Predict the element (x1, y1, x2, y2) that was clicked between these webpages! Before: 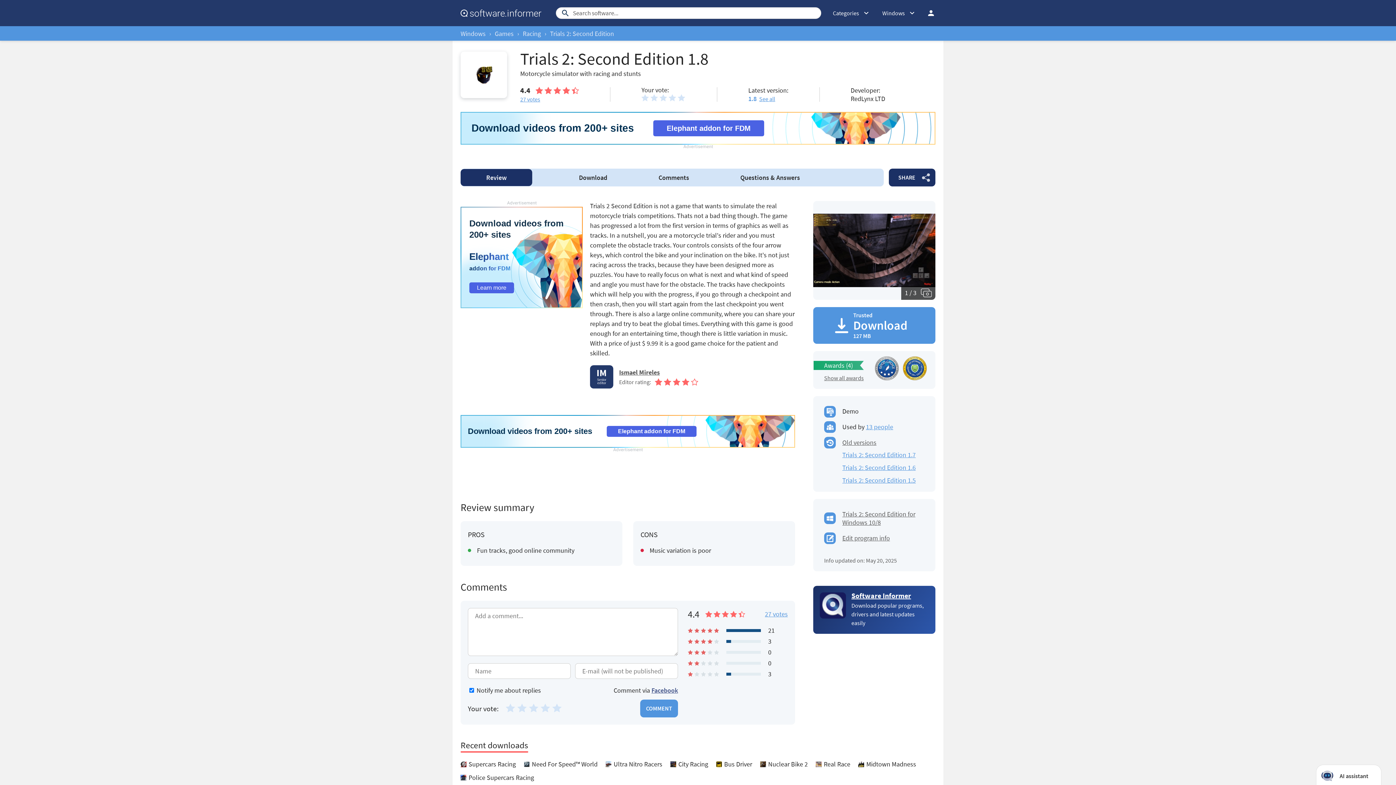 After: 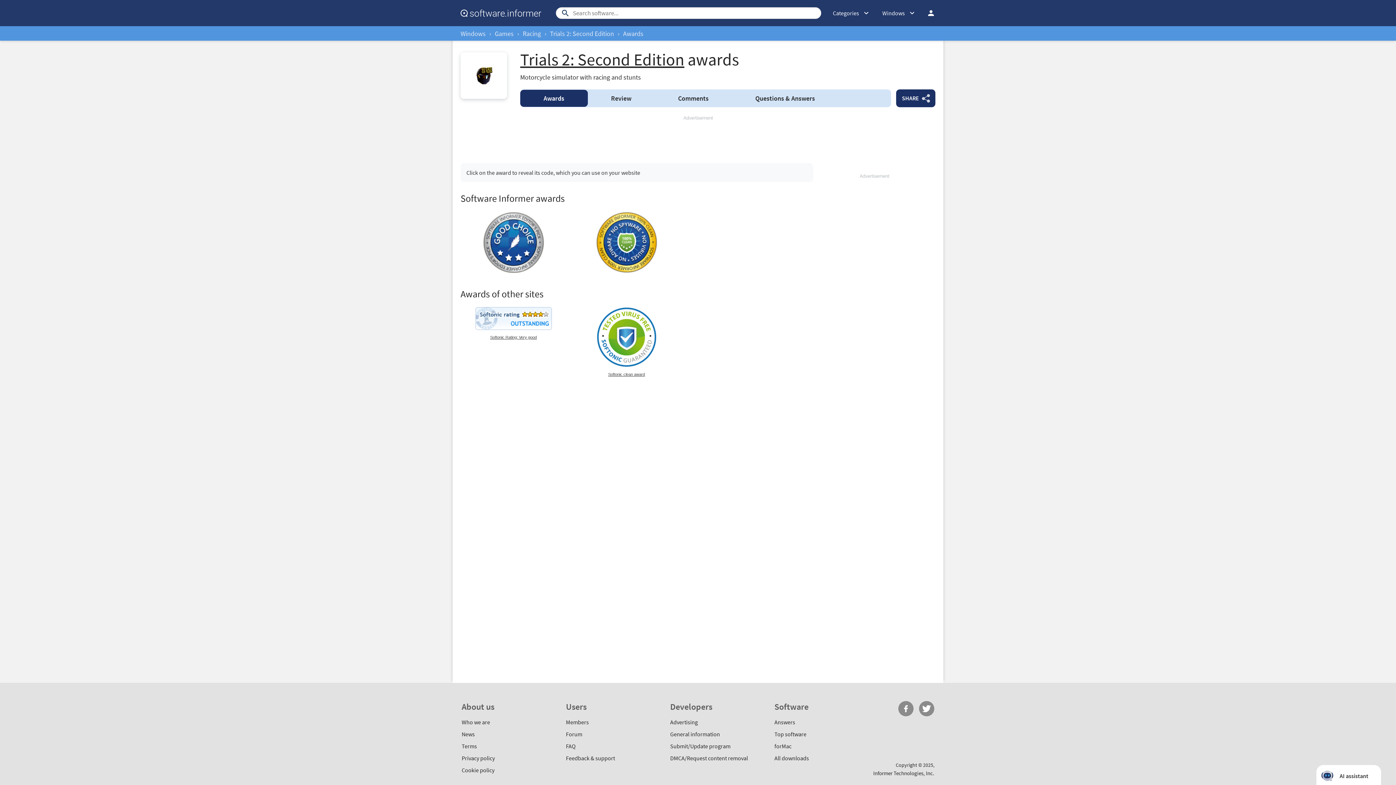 Action: bbox: (902, 354, 930, 378)